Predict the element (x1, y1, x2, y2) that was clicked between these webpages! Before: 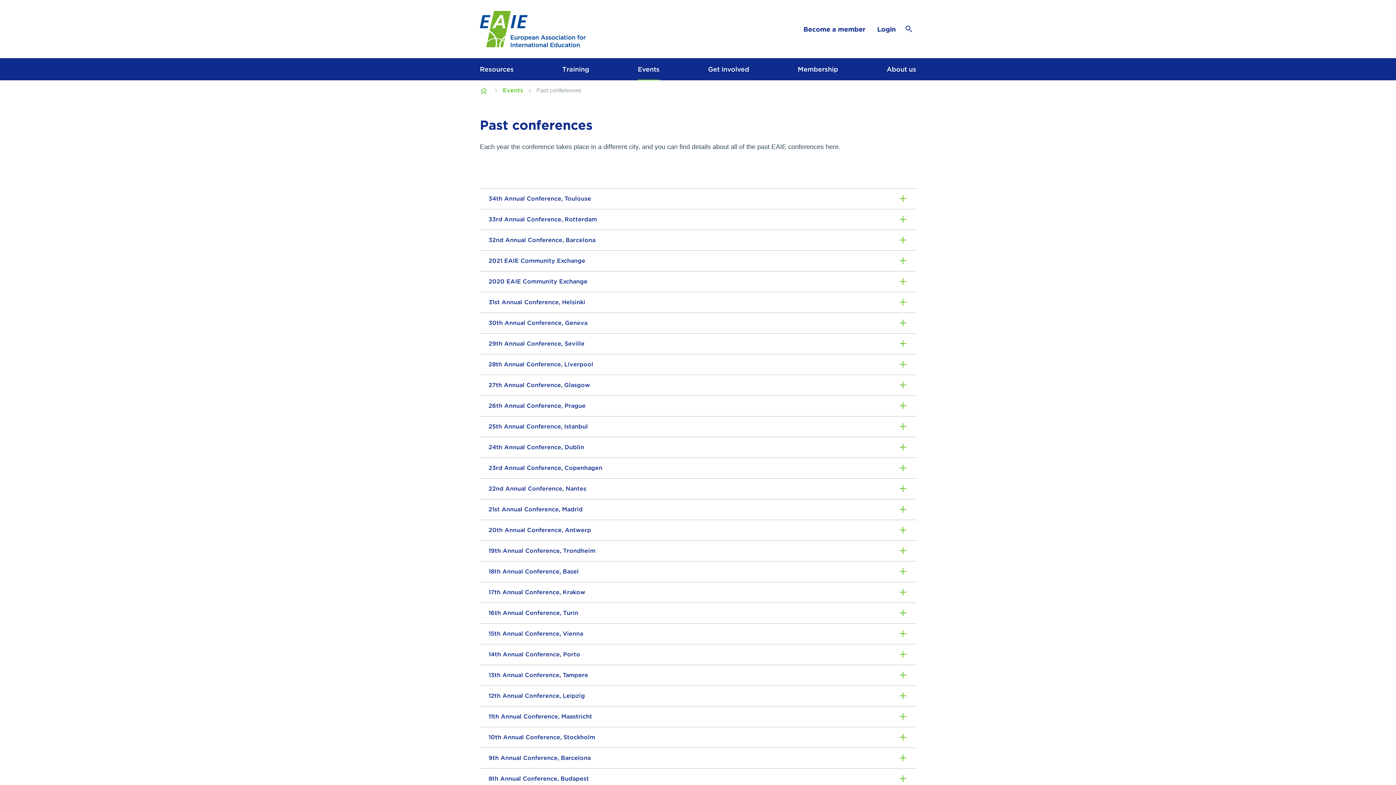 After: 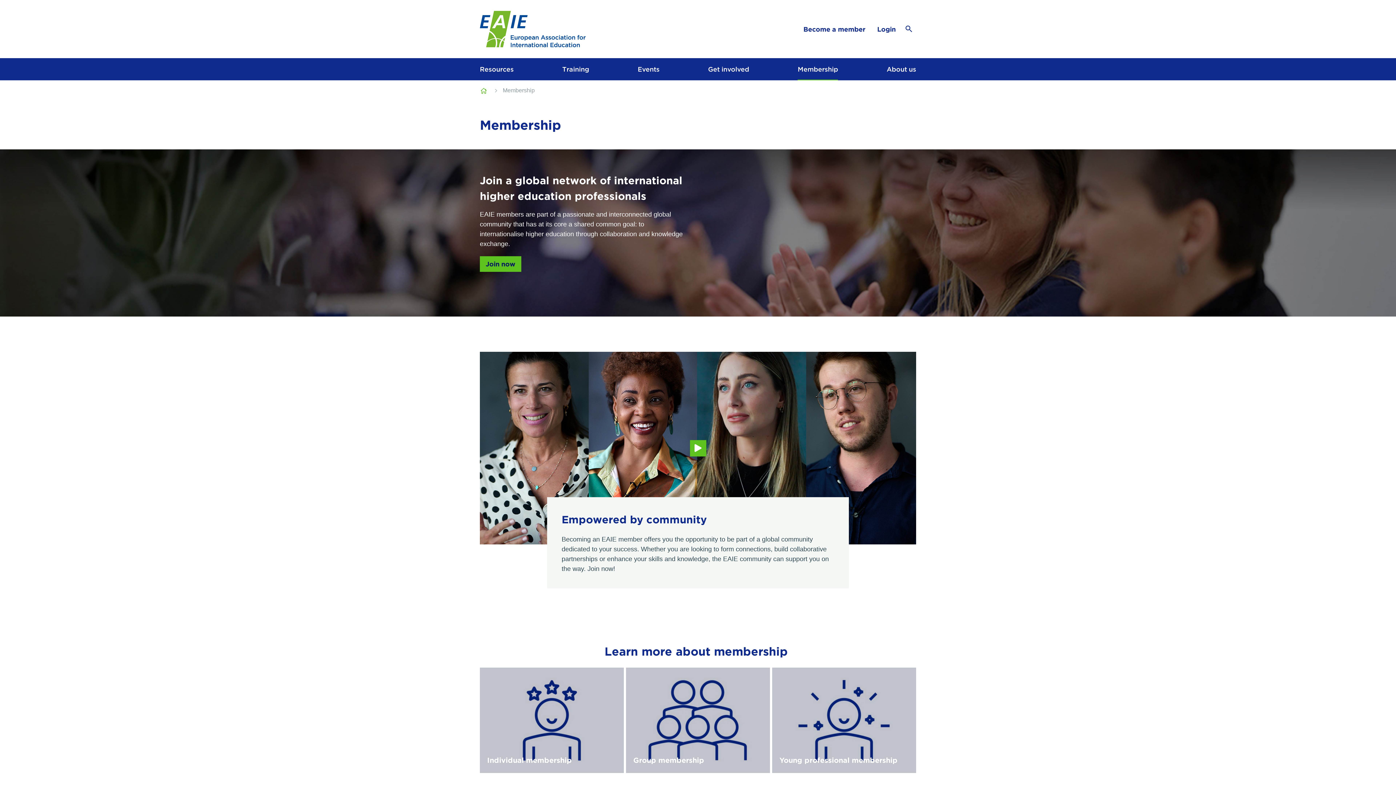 Action: label: Membership bbox: (797, 64, 838, 74)